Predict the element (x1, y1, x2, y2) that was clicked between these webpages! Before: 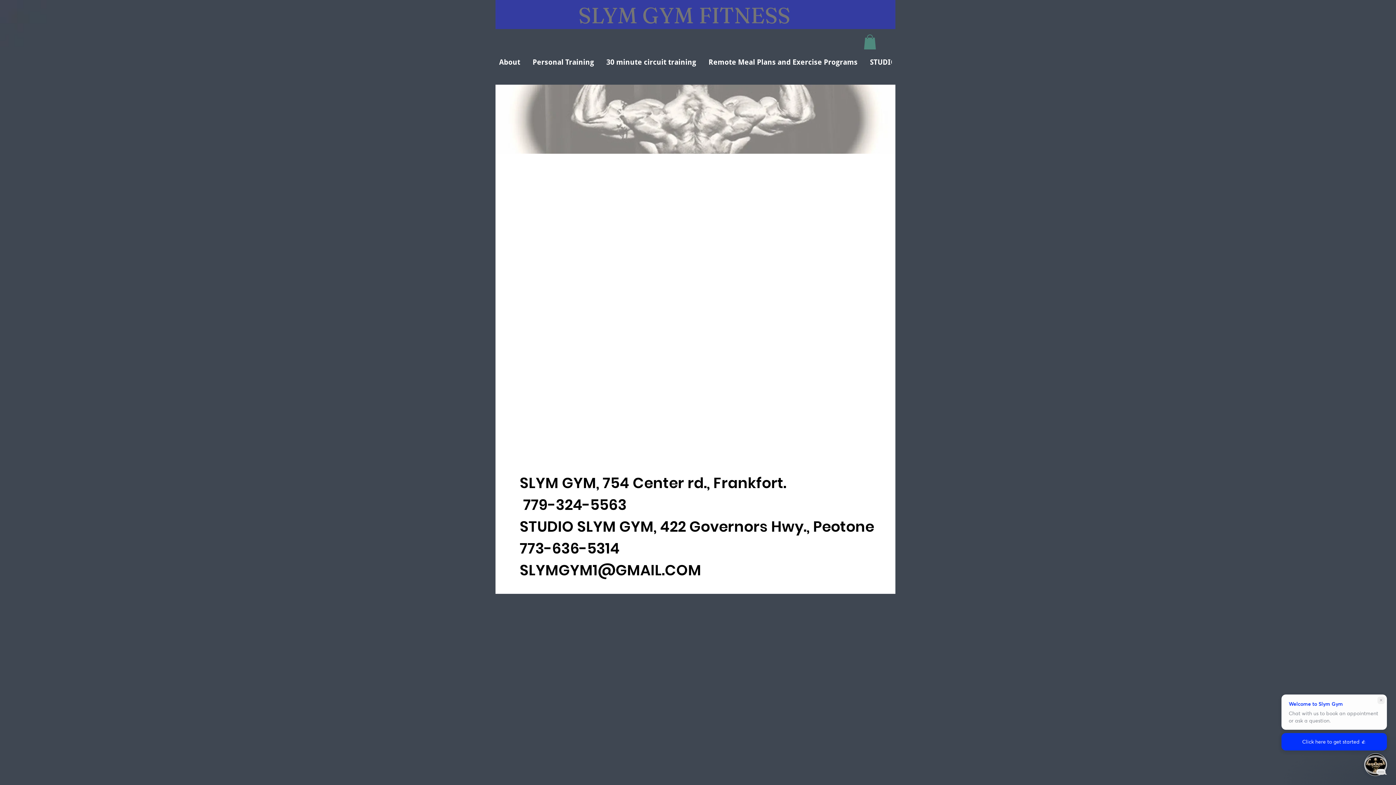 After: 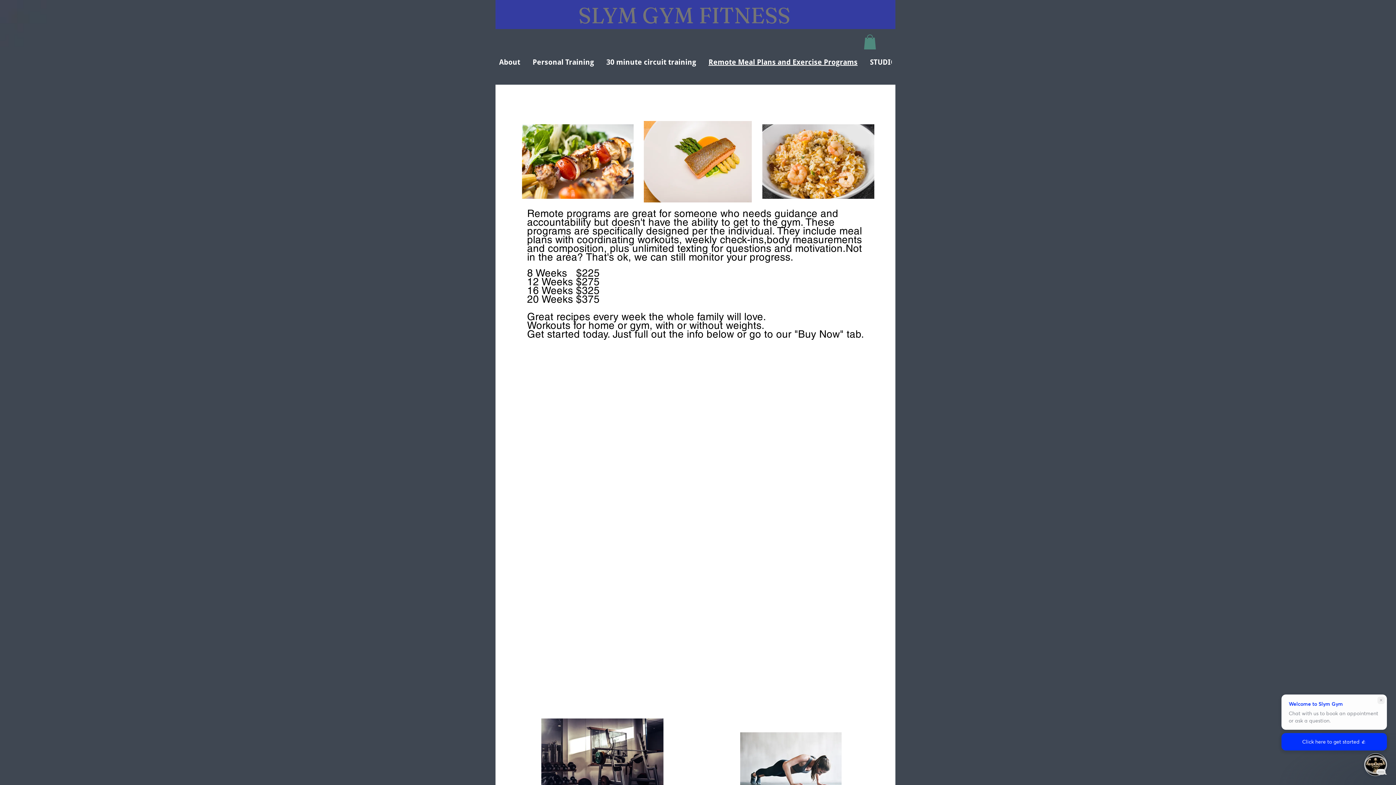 Action: label: Remote Meal Plans and Exercise Programs bbox: (708, 32, 857, 91)